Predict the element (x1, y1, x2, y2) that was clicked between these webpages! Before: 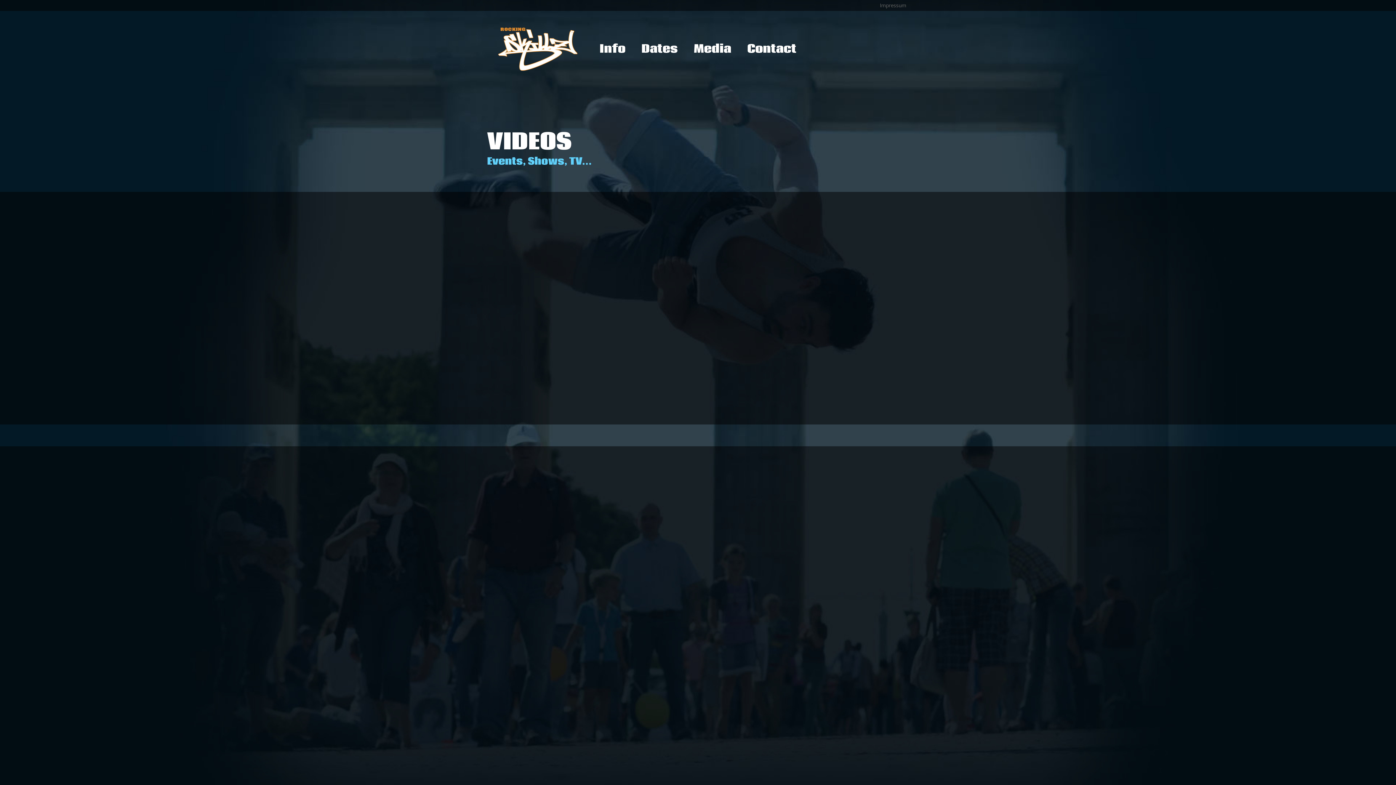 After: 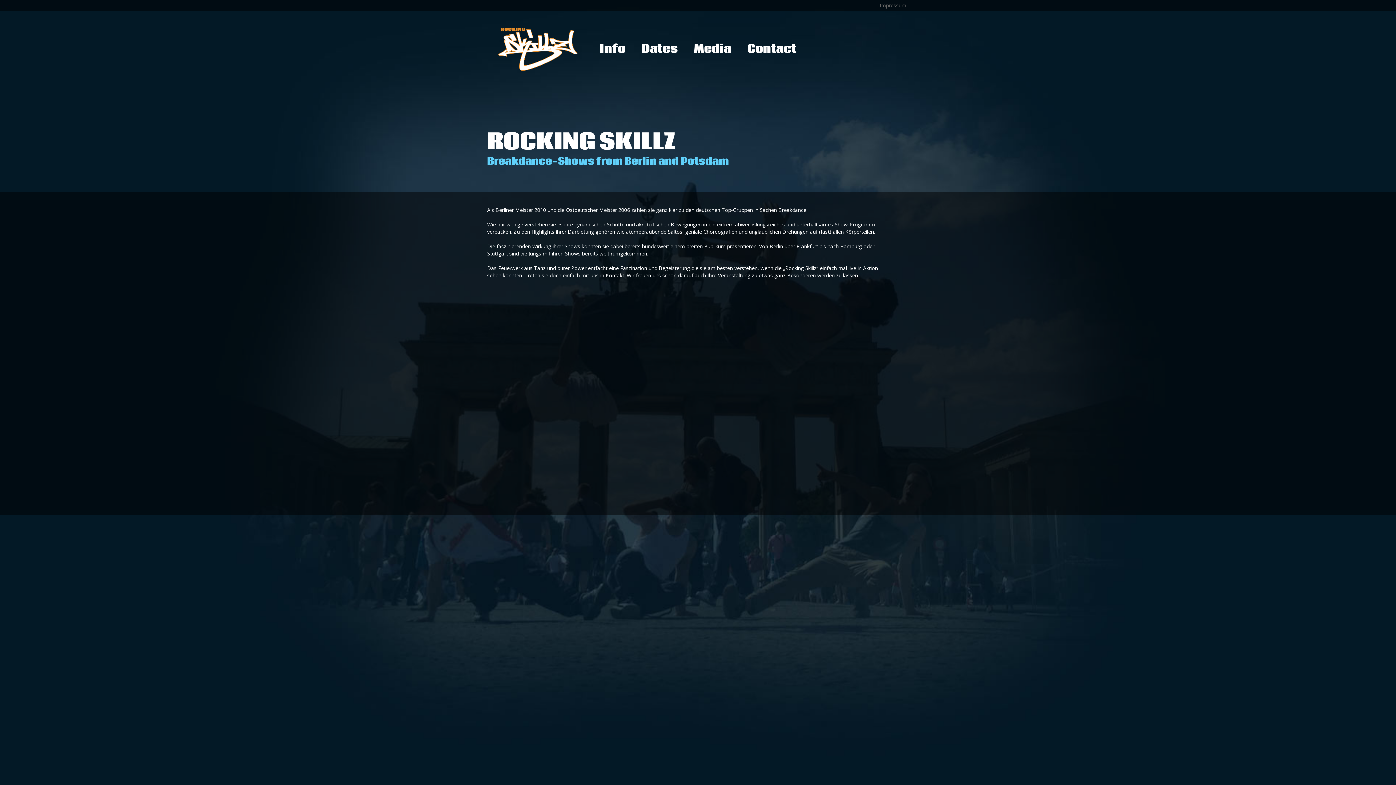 Action: bbox: (487, 27, 587, 71)